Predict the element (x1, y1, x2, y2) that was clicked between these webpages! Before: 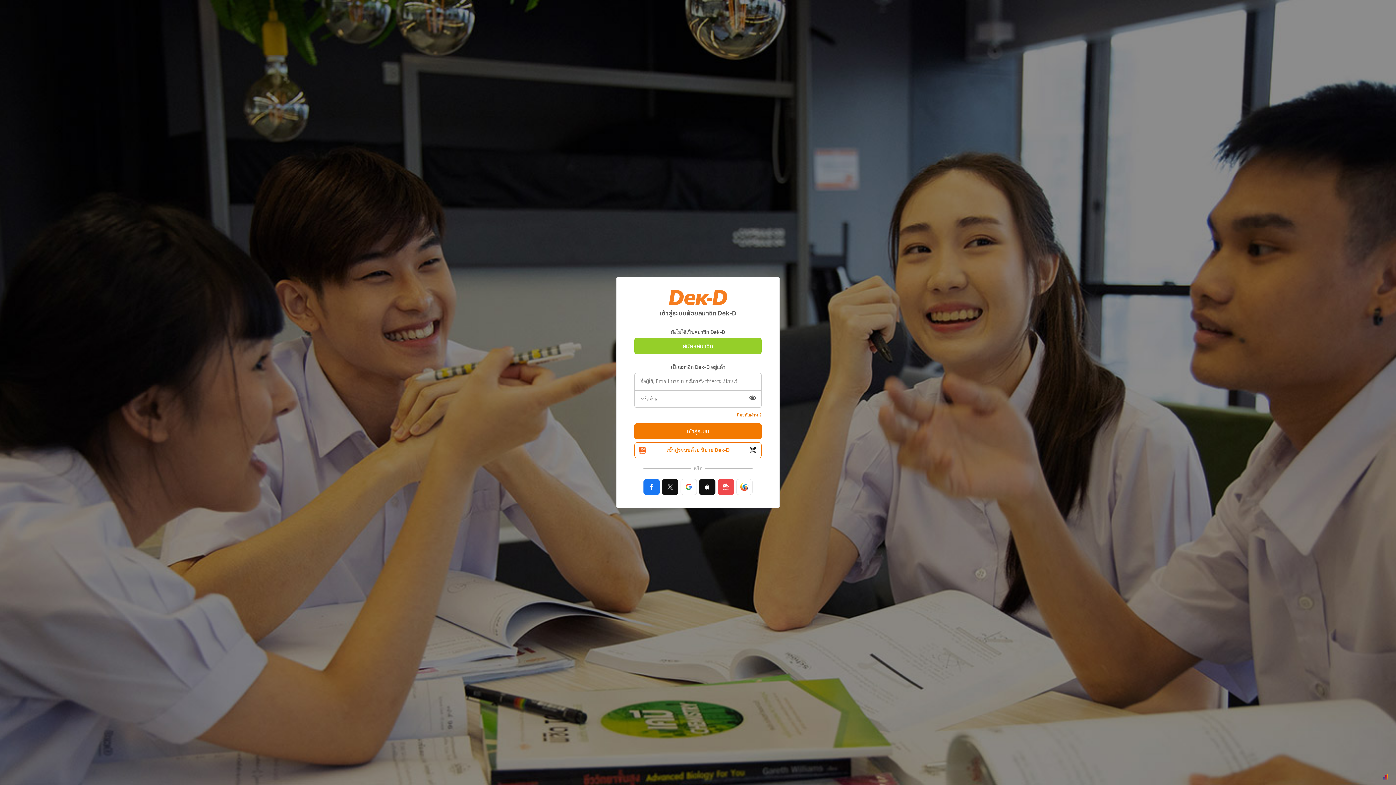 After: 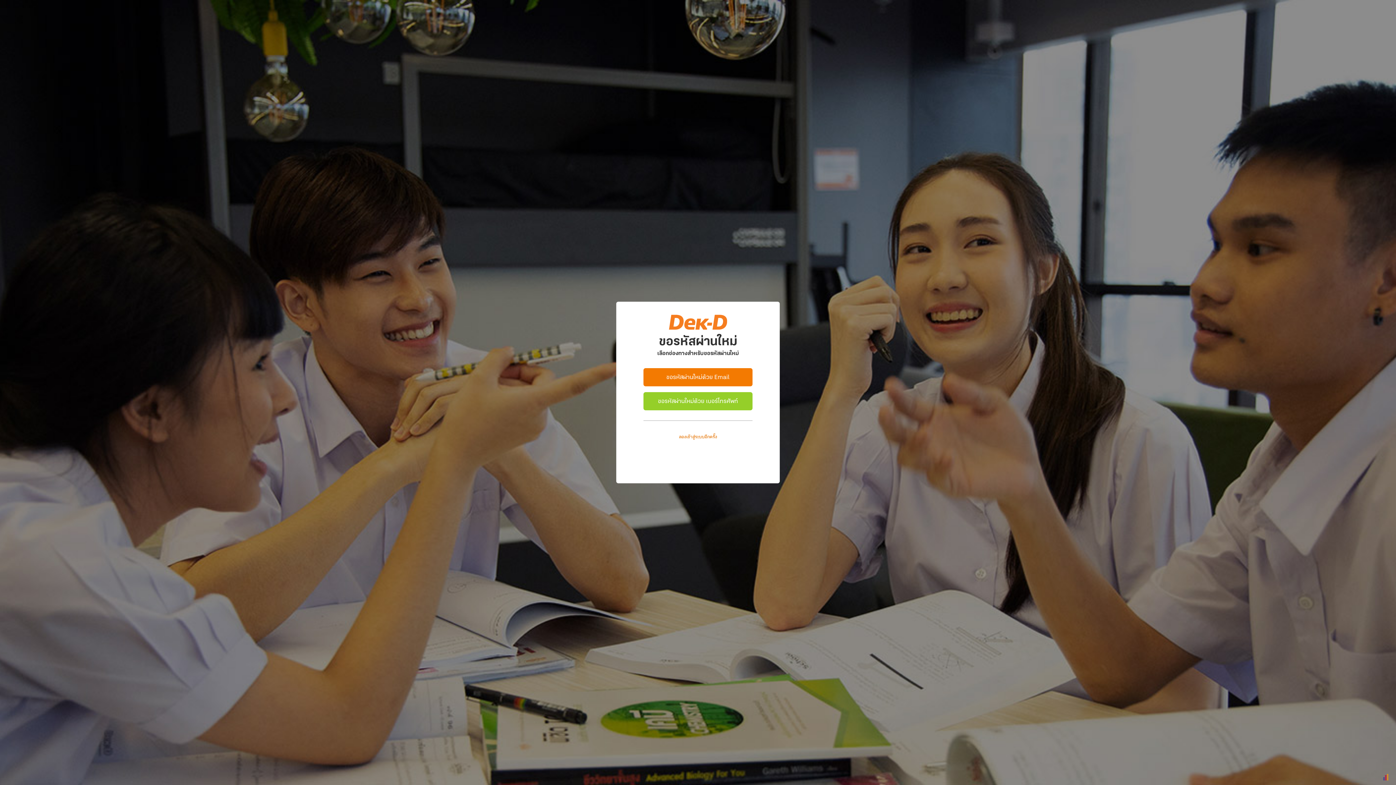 Action: label: ลืมรหัสผ่าน ? bbox: (737, 410, 761, 419)